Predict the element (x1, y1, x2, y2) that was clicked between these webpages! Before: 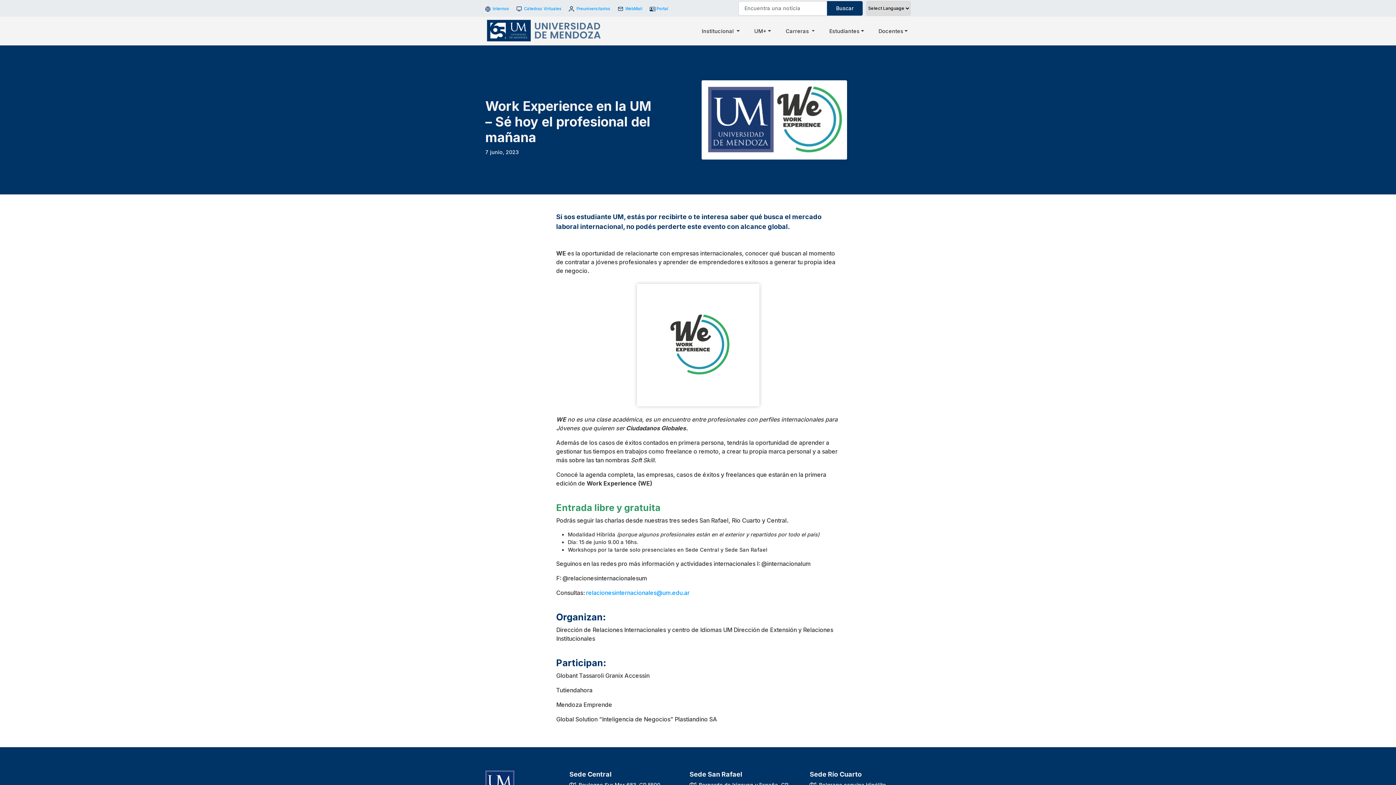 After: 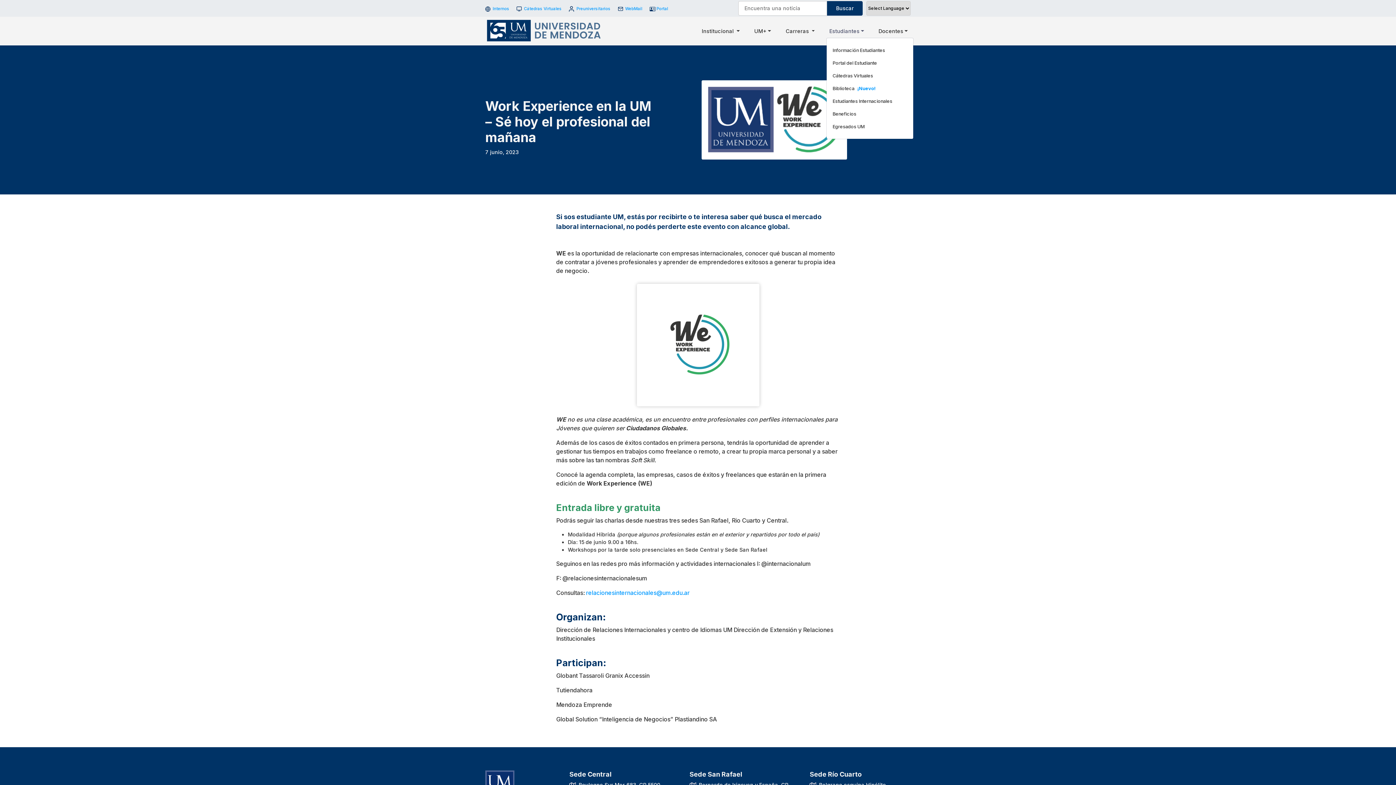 Action: label: Estudiantes bbox: (826, 24, 867, 37)